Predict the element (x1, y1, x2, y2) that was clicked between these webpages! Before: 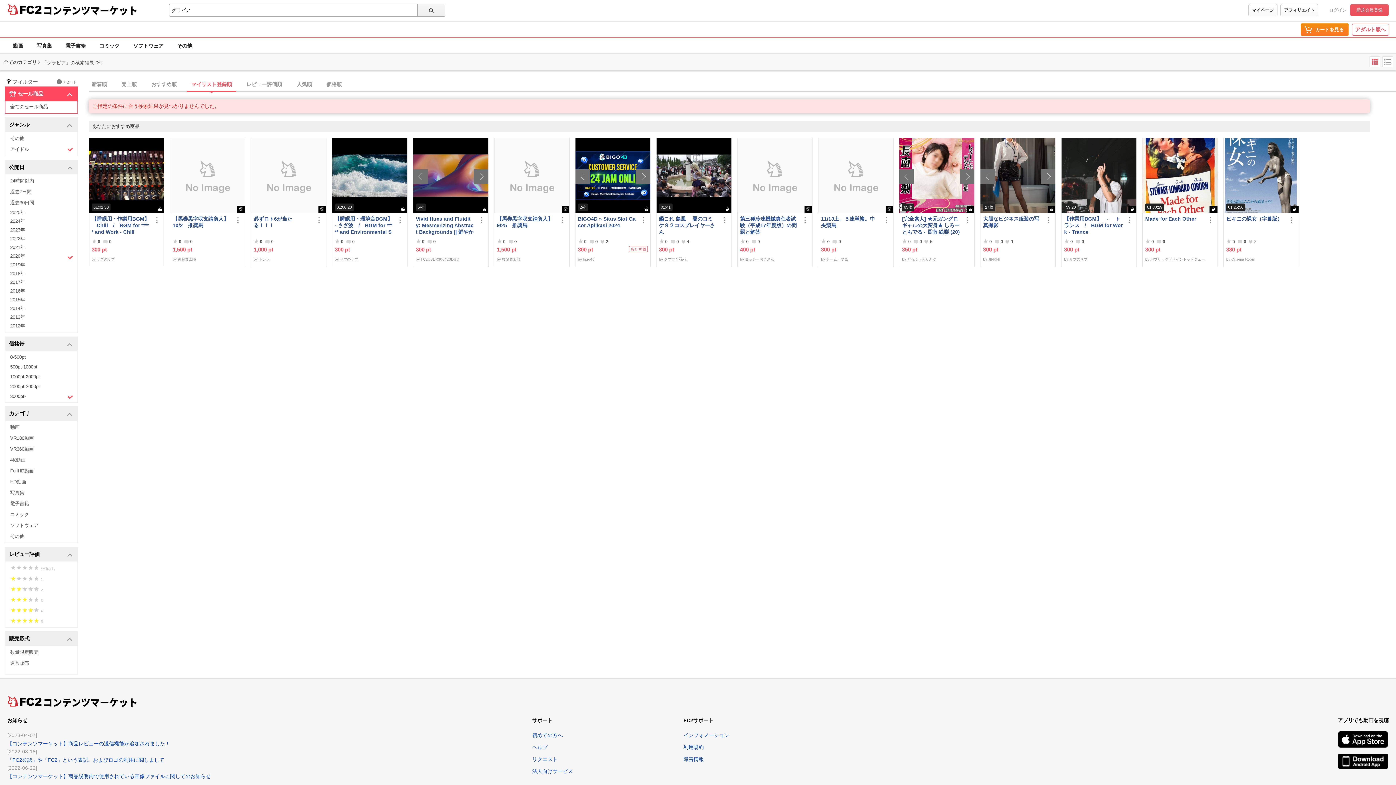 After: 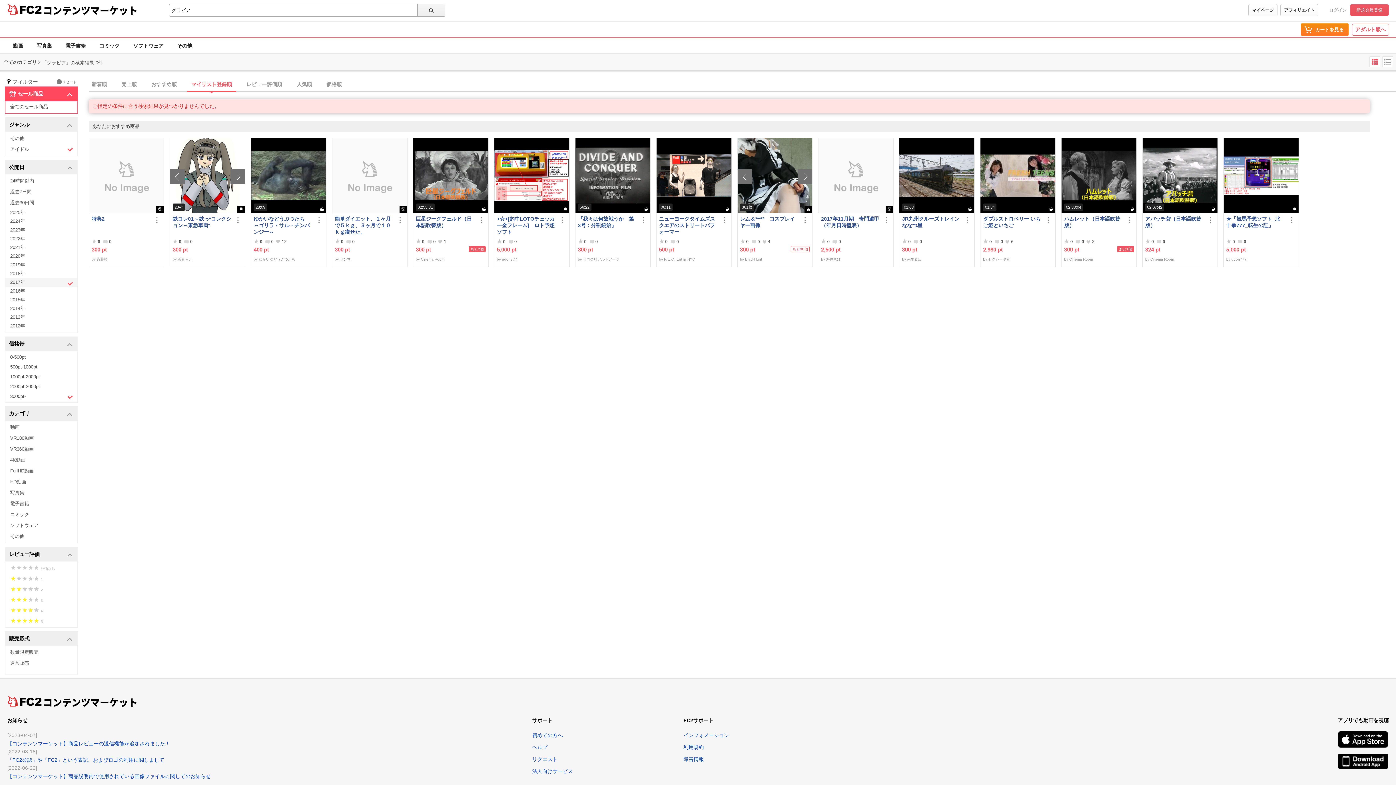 Action: bbox: (5, 278, 77, 286) label: 2017年